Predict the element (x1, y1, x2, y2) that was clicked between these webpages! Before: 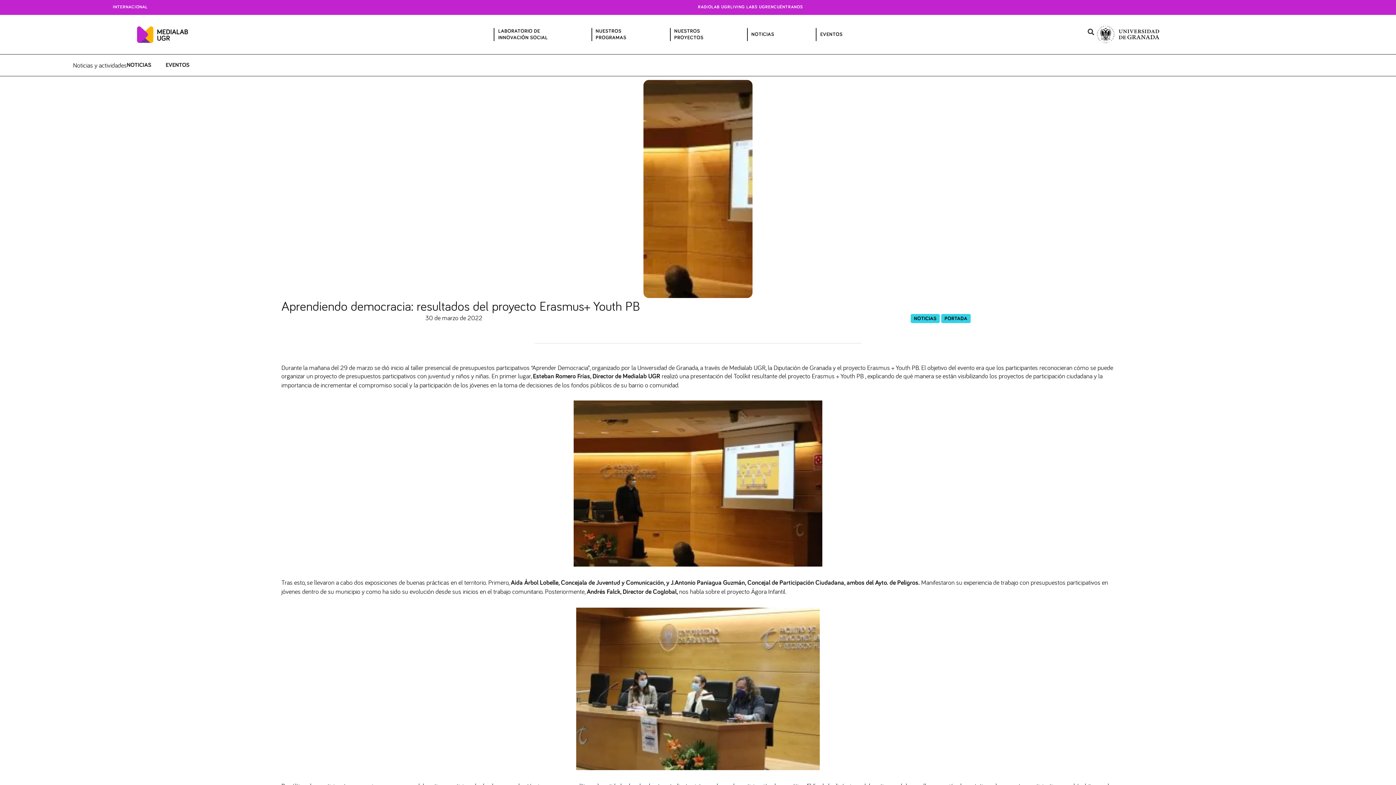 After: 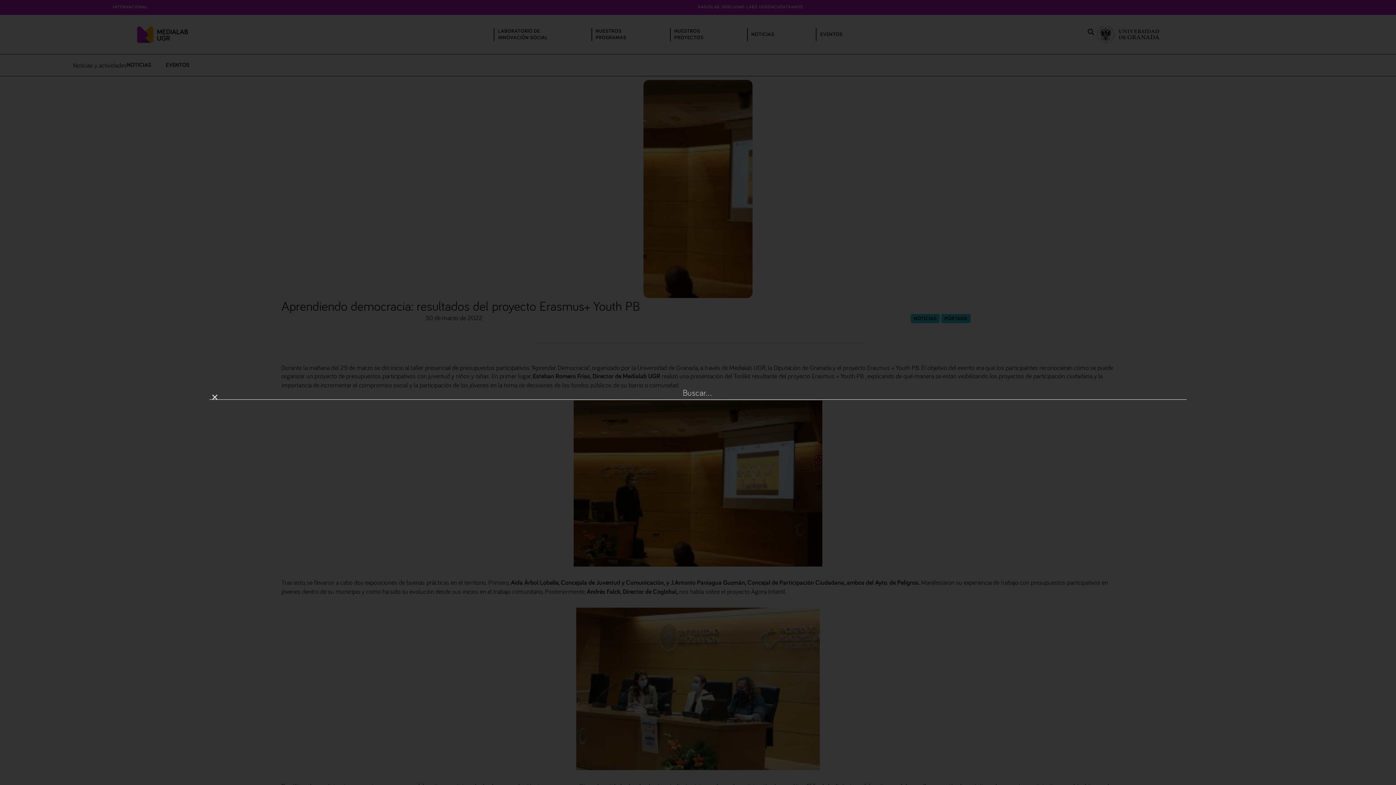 Action: bbox: (1085, 25, 1097, 37) label: Buscar